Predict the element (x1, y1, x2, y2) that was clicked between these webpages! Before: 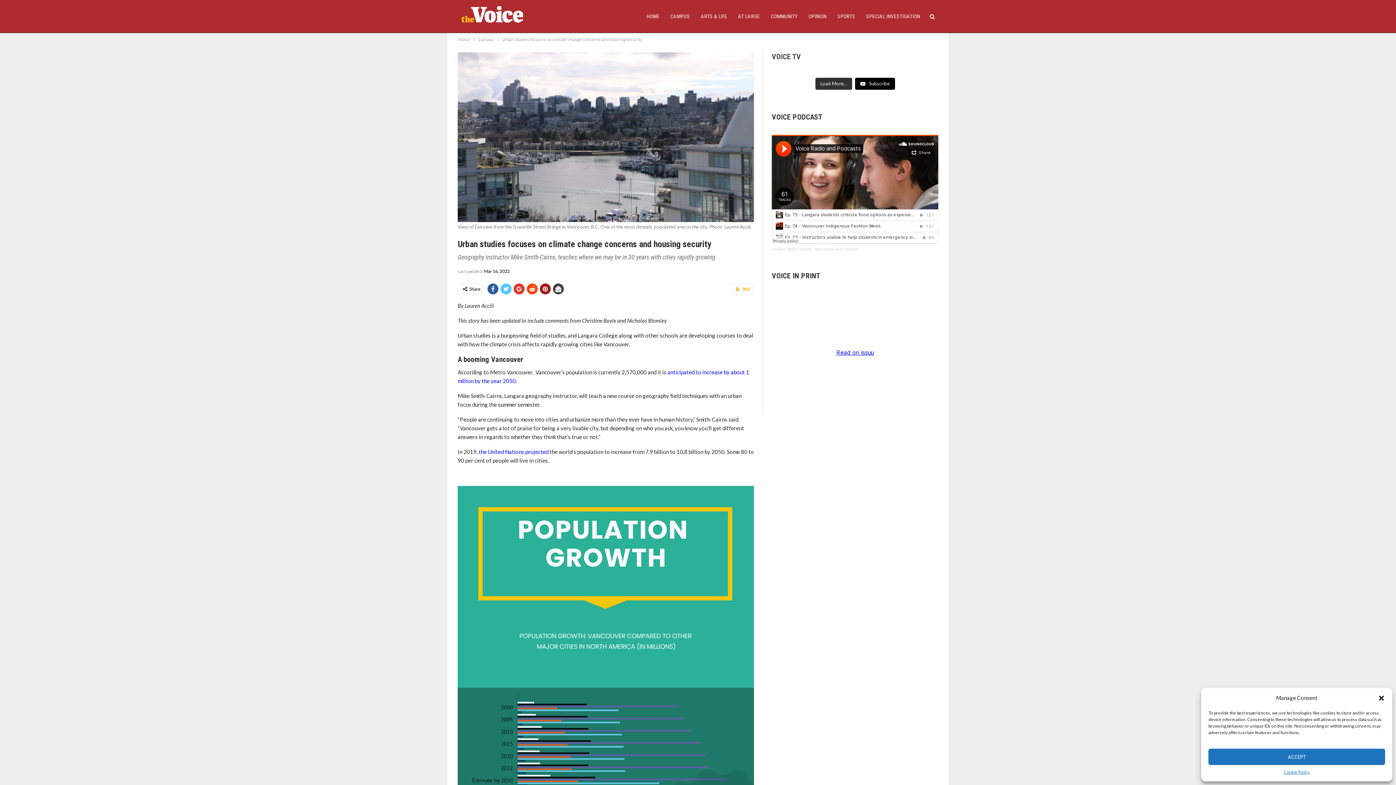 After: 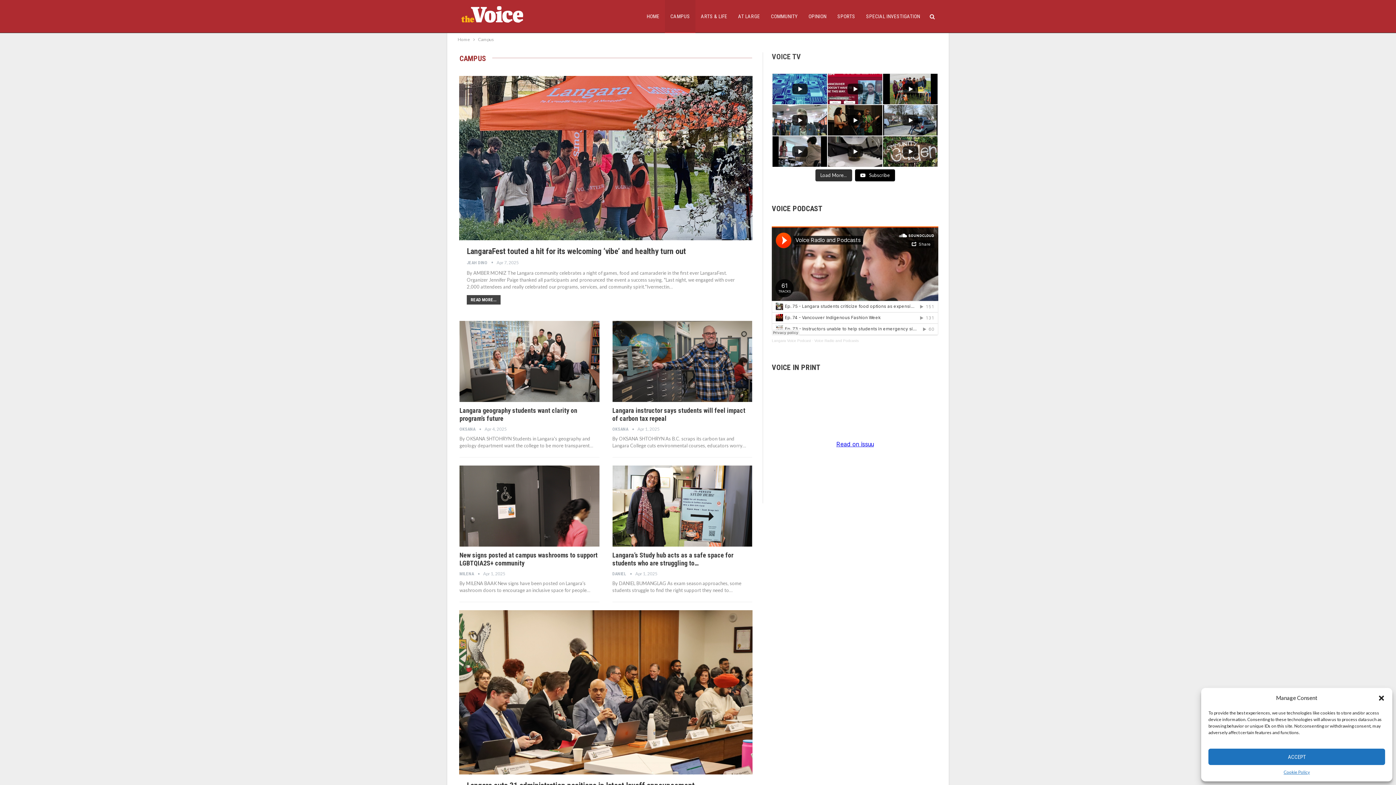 Action: bbox: (665, 0, 695, 32) label: CAMPUS